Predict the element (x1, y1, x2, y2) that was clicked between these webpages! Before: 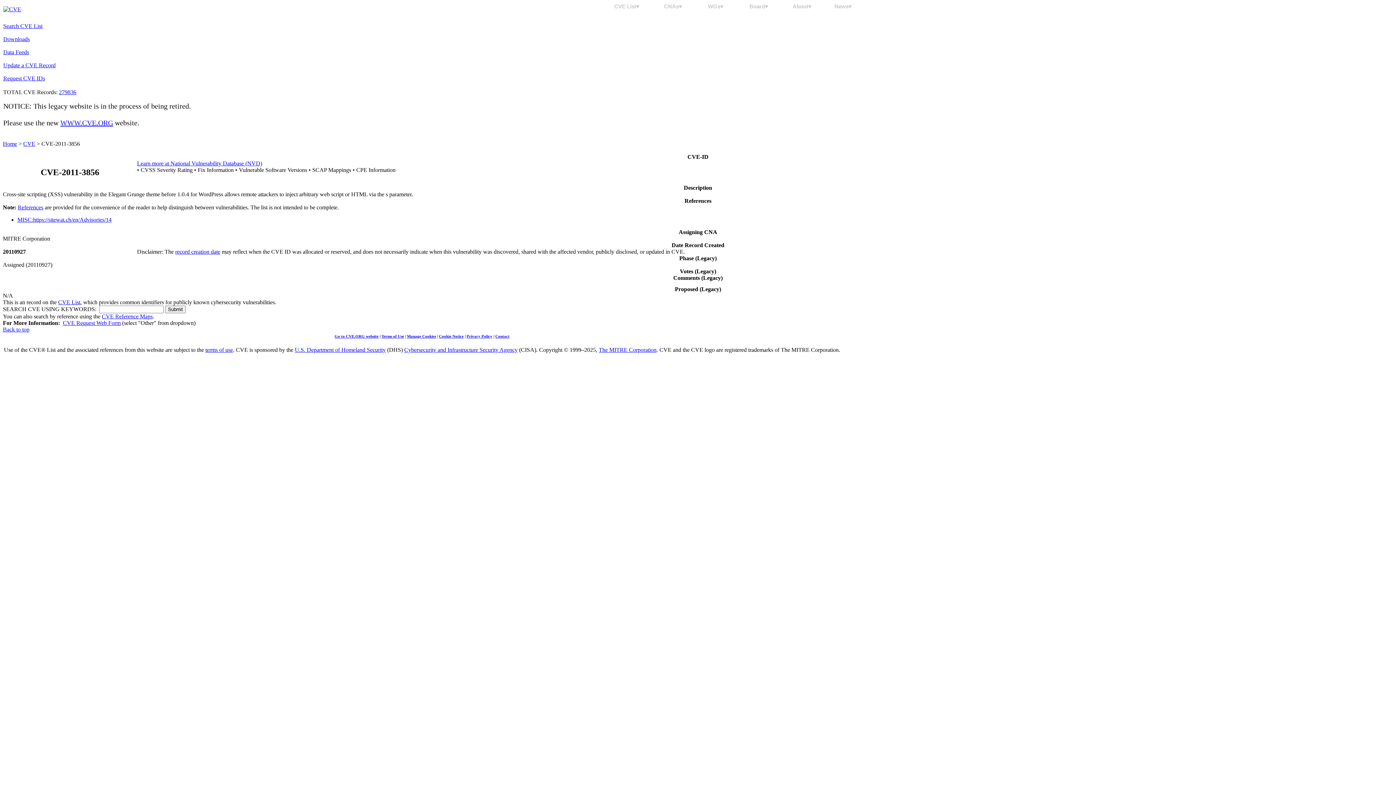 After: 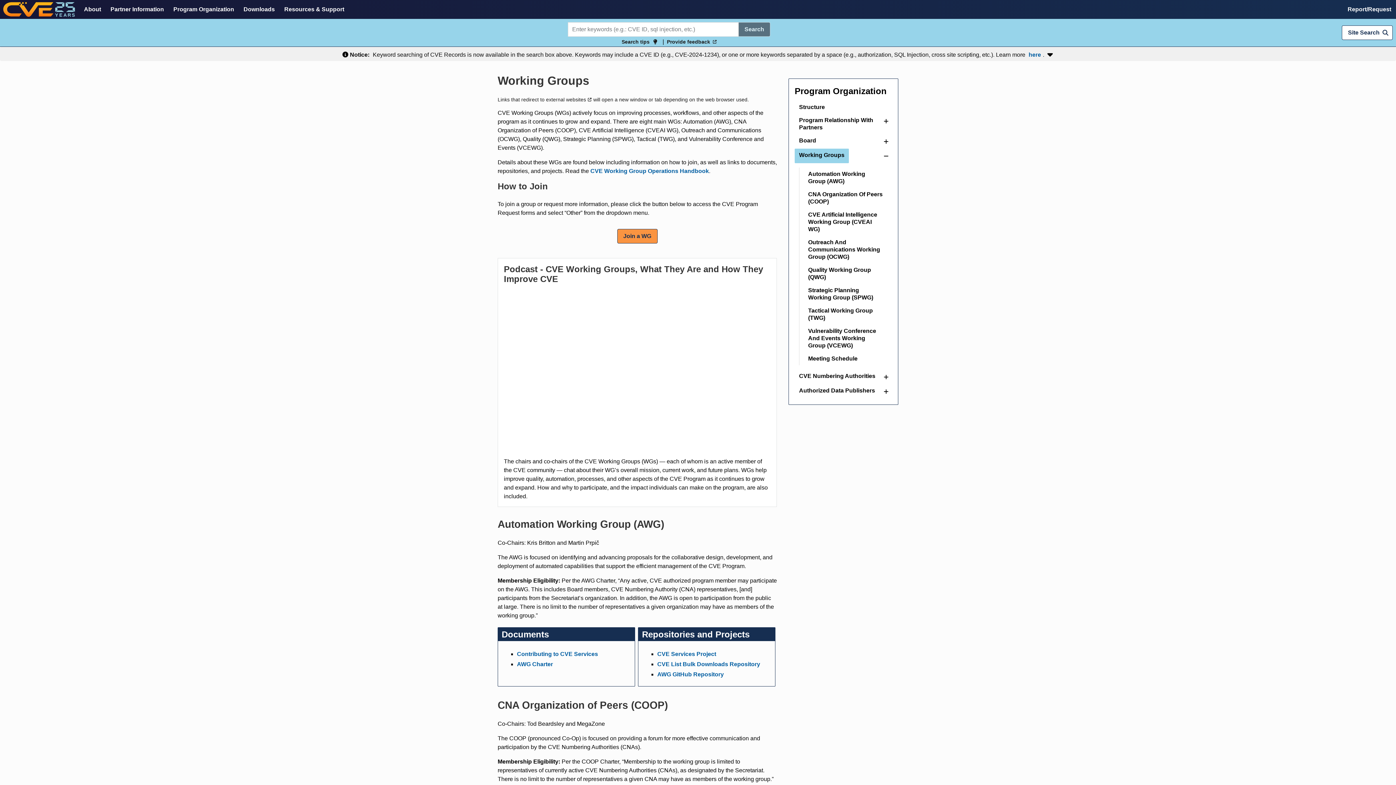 Action: label: WGs▾ bbox: (701, 3, 730, 9)